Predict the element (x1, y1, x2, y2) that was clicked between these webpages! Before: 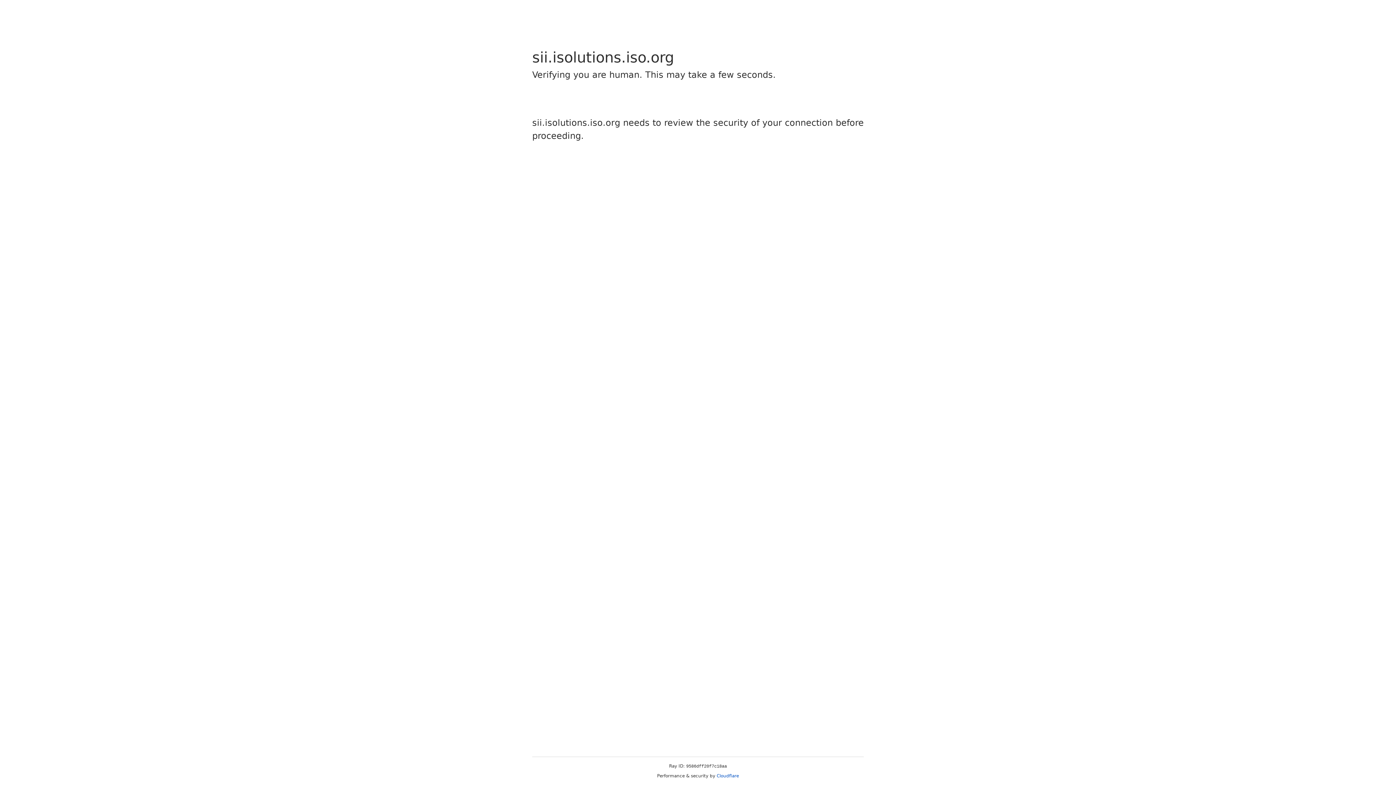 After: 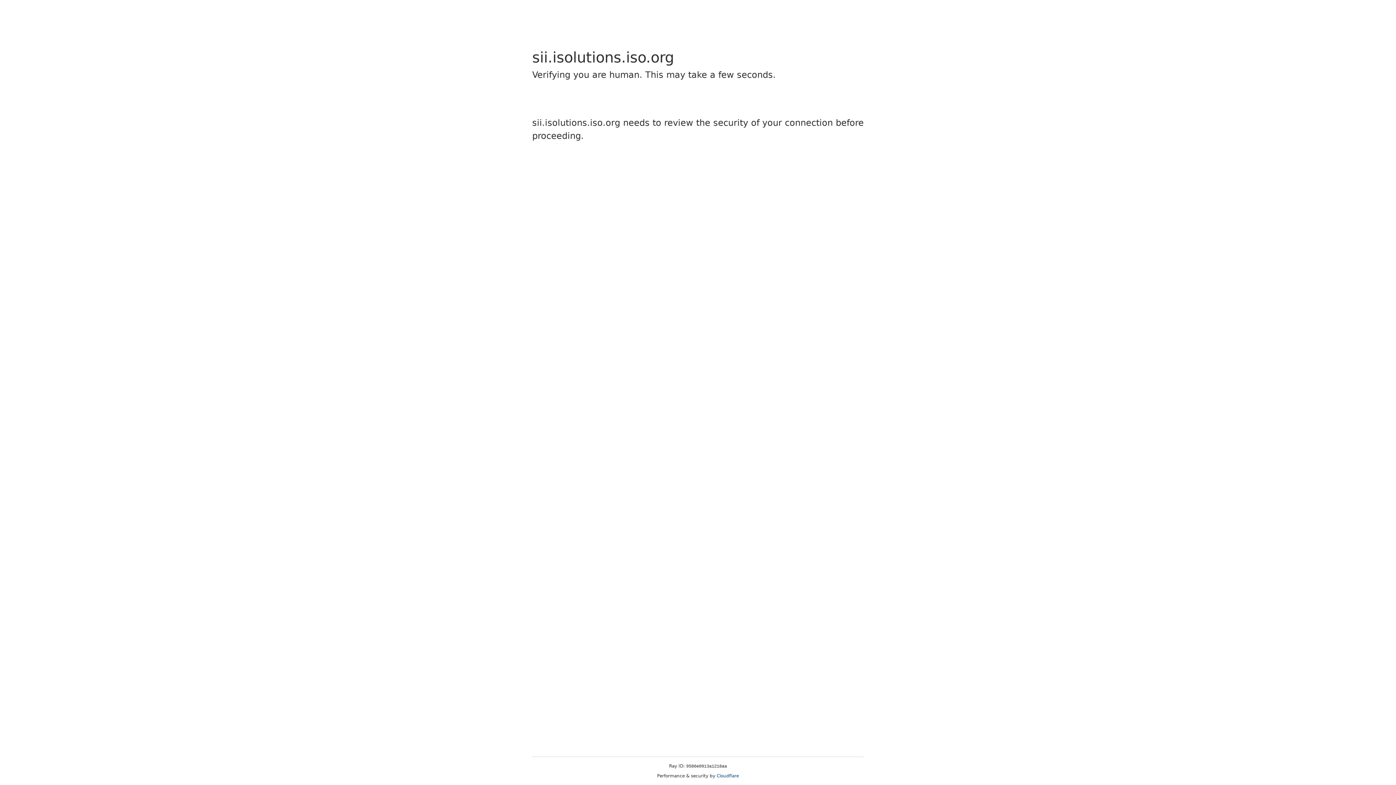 Action: bbox: (716, 773, 739, 778) label: Cloudflare